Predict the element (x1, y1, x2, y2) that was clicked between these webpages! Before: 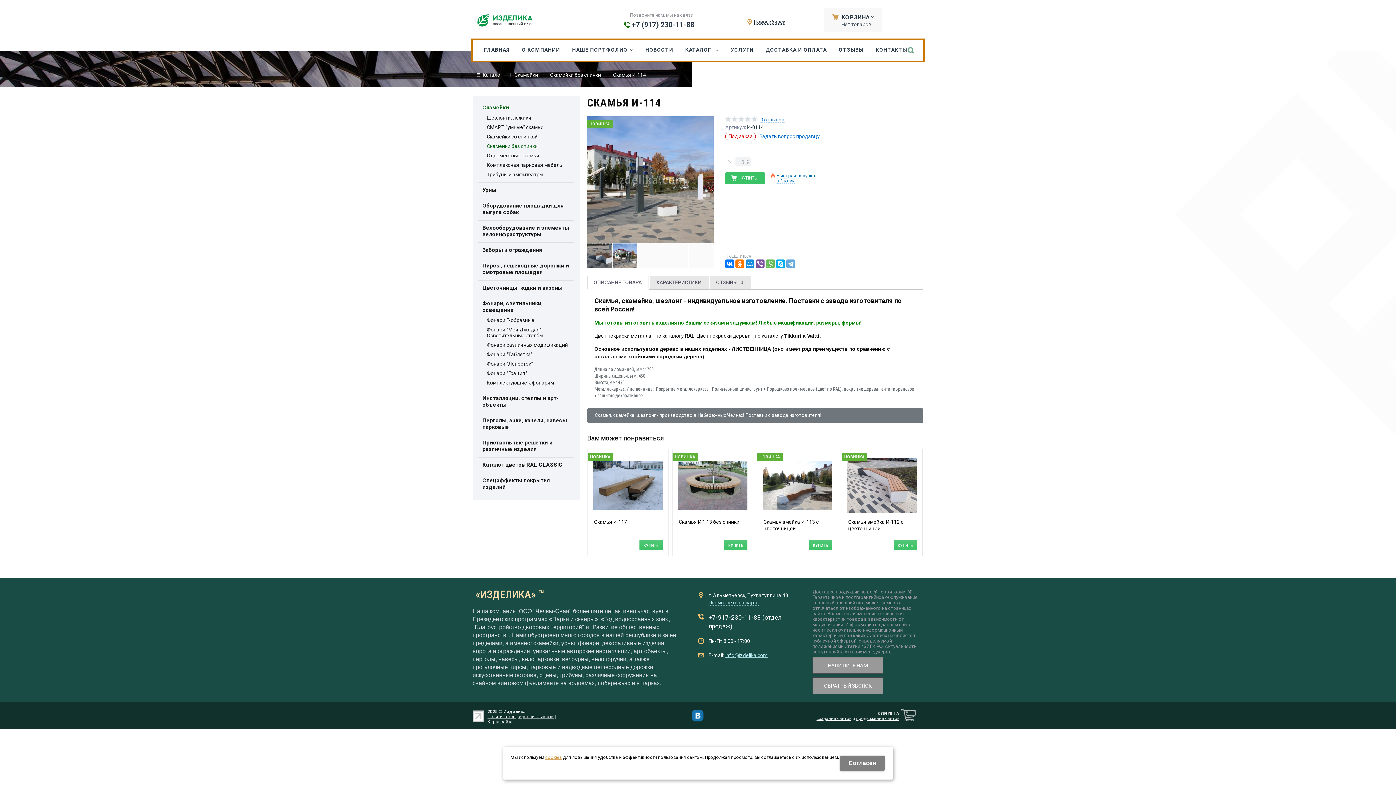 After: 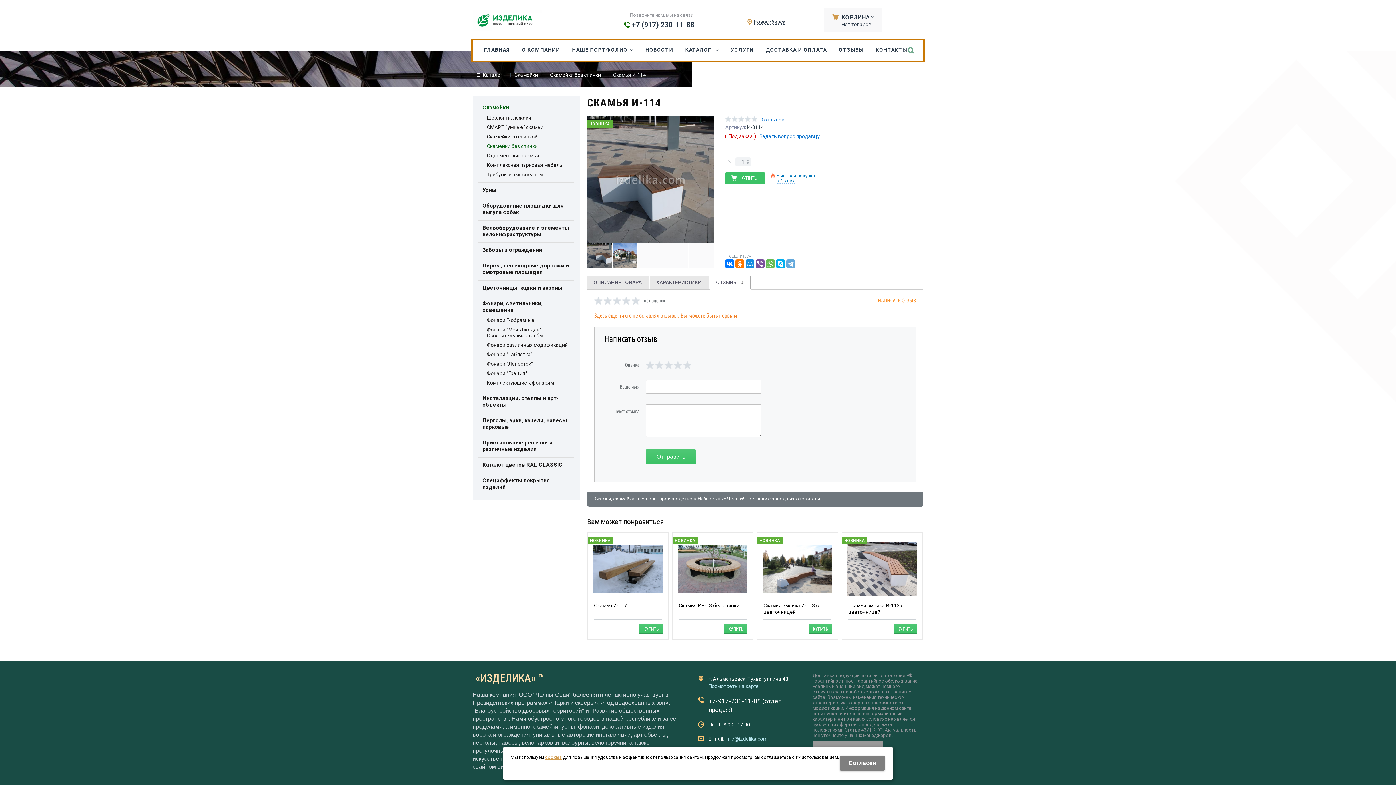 Action: label: 0 отзывов bbox: (760, 117, 784, 122)